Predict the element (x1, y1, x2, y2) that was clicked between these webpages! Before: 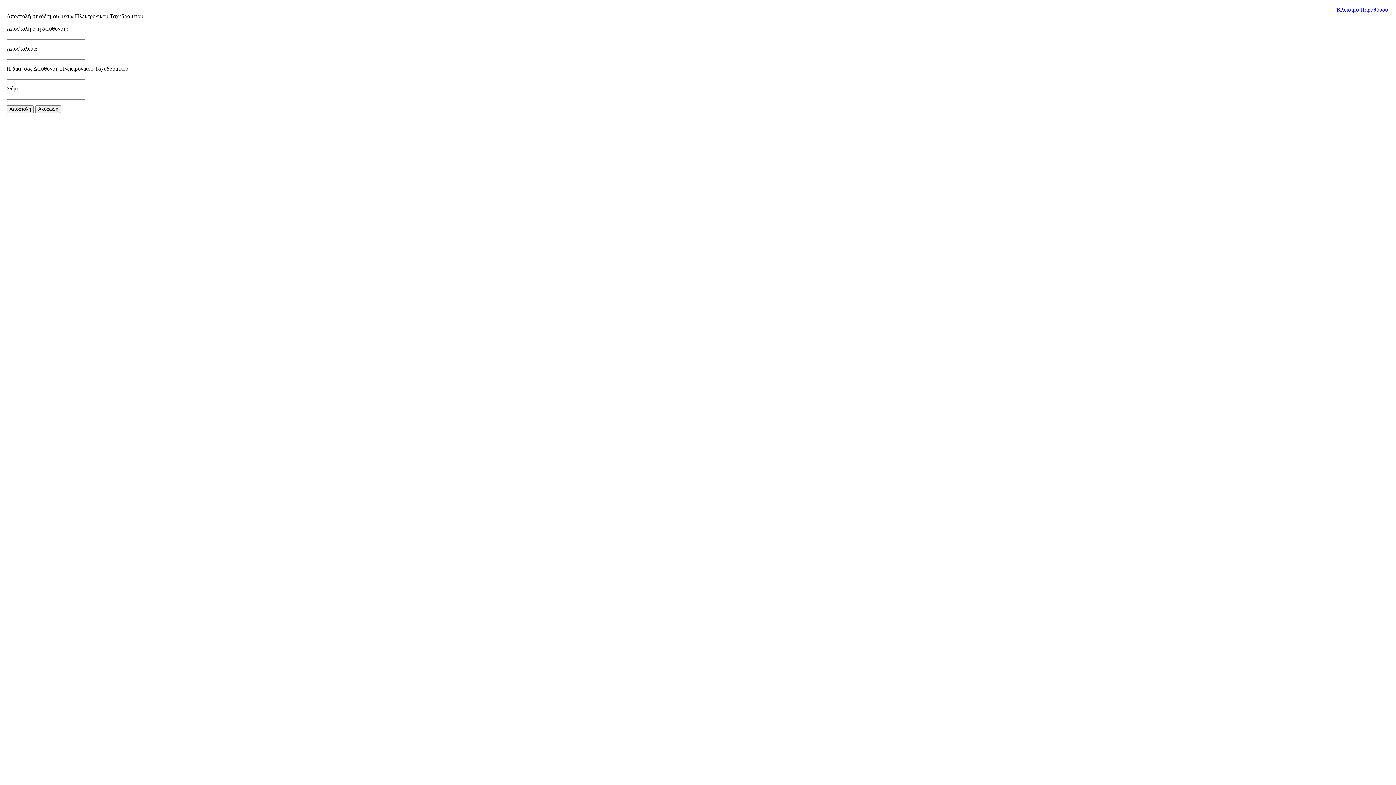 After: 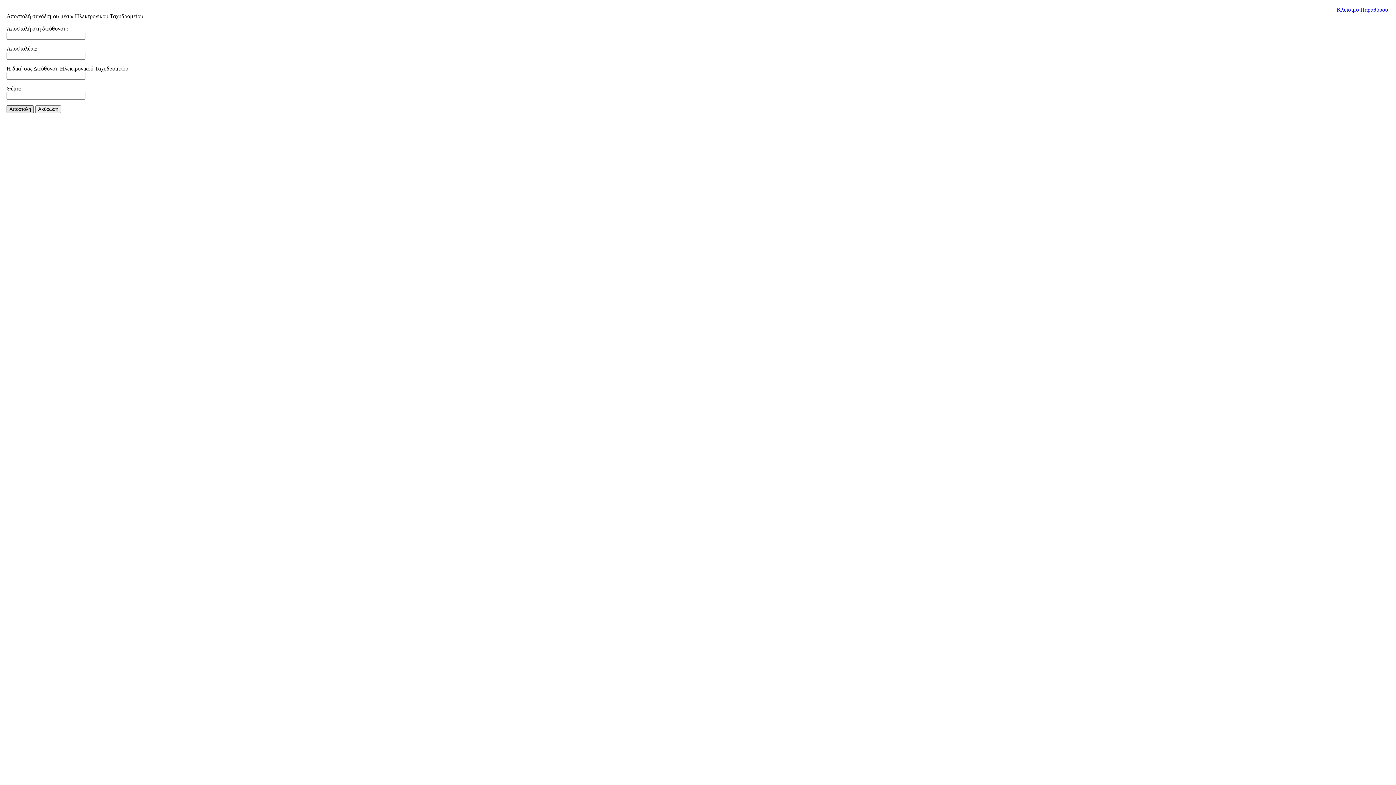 Action: label: Αποστολή bbox: (6, 105, 33, 113)